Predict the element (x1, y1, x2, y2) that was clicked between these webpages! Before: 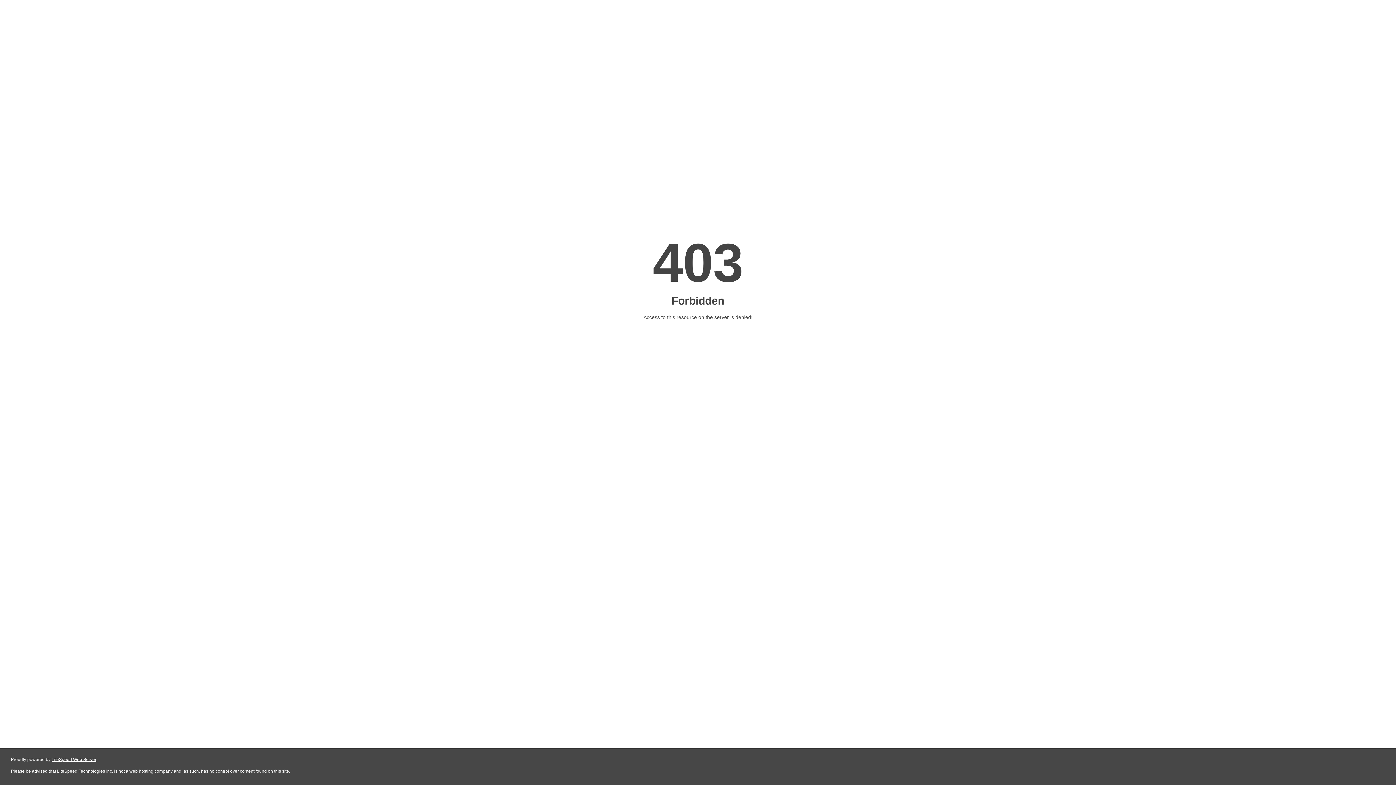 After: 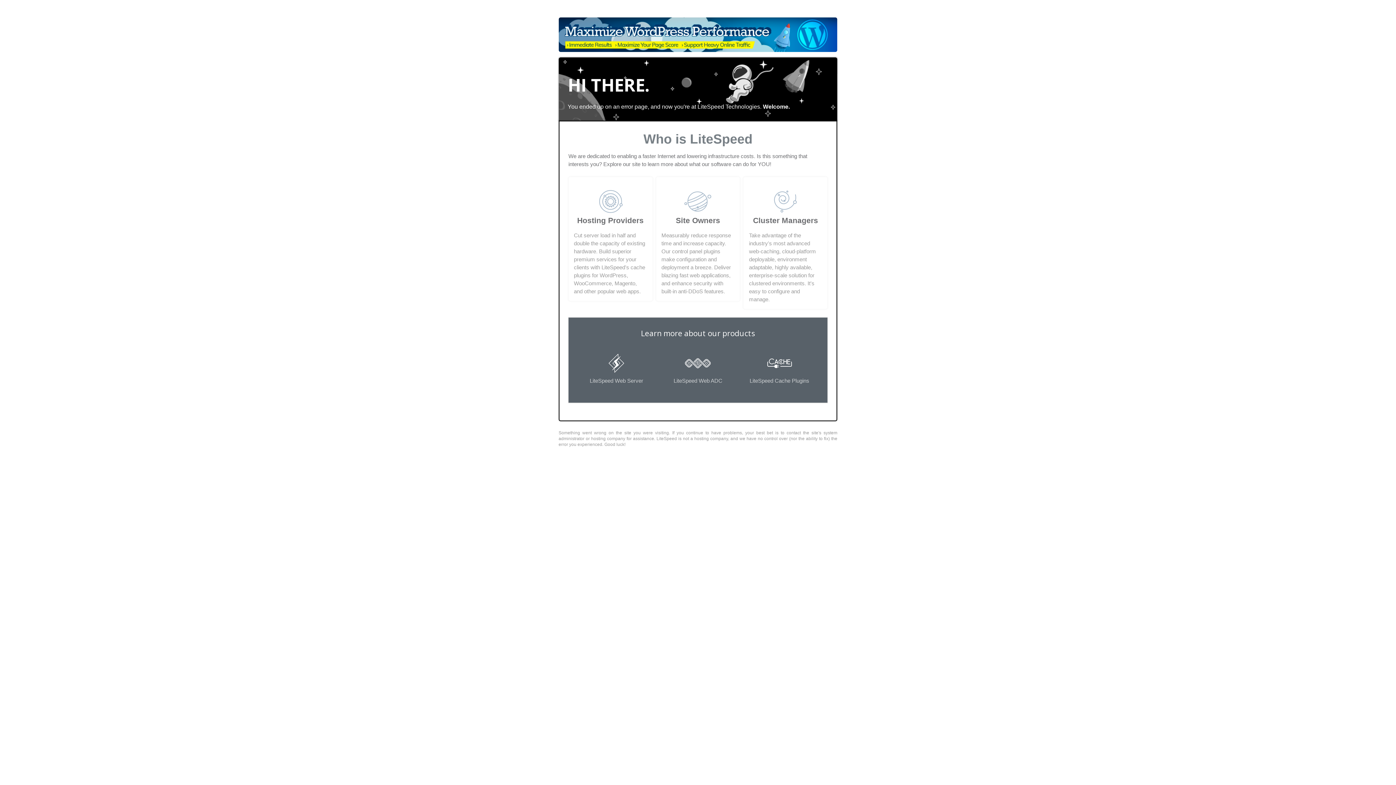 Action: label: LiteSpeed Web Server bbox: (51, 757, 96, 762)